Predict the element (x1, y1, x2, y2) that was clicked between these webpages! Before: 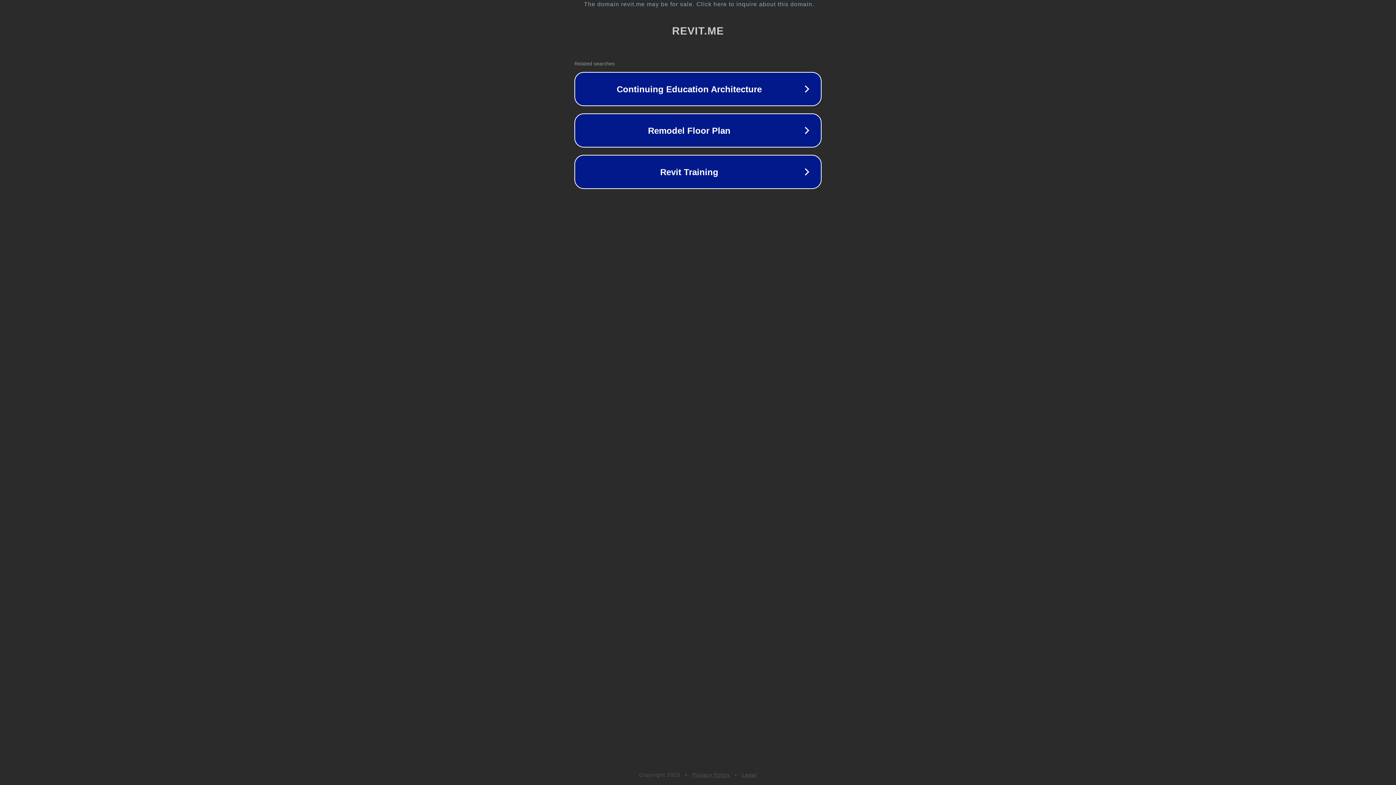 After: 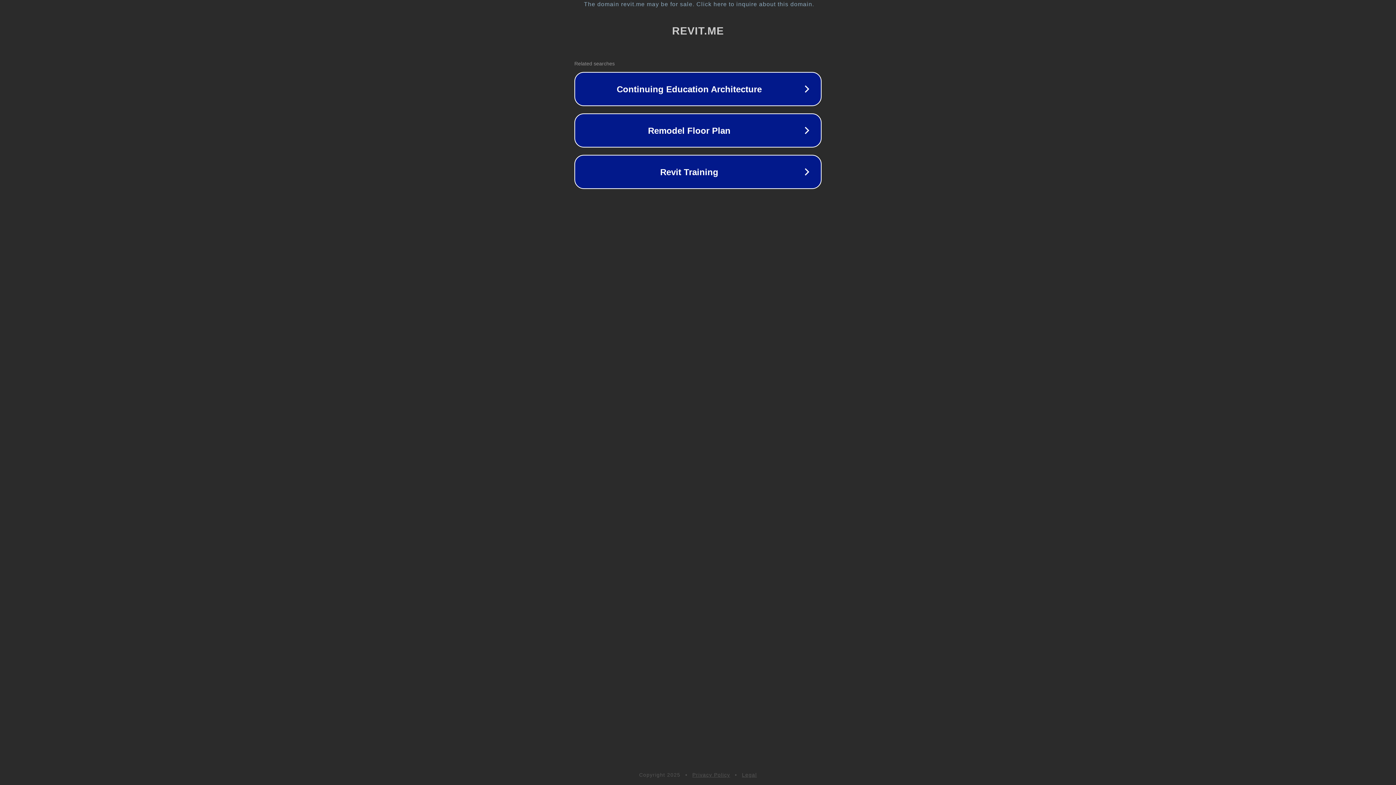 Action: bbox: (692, 772, 730, 778) label: Privacy Policy